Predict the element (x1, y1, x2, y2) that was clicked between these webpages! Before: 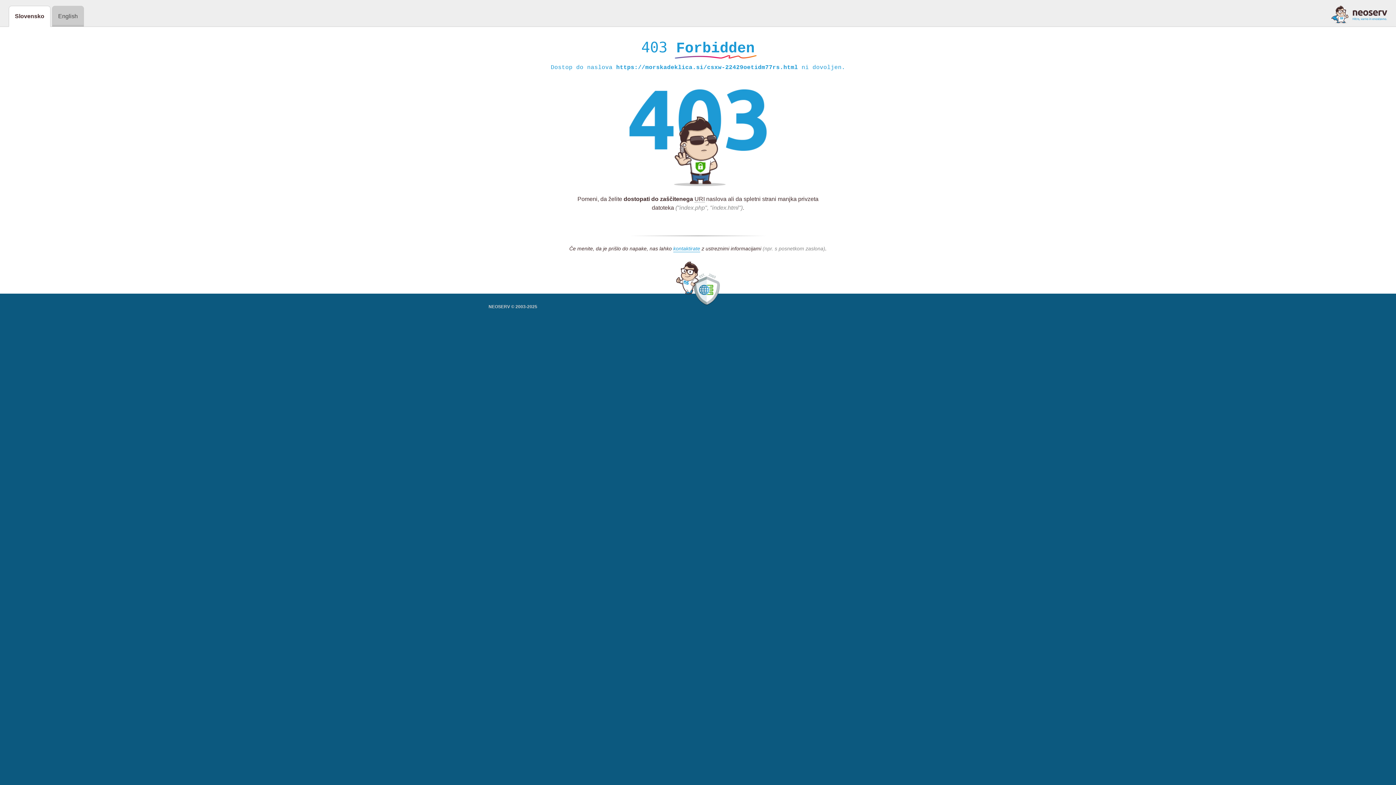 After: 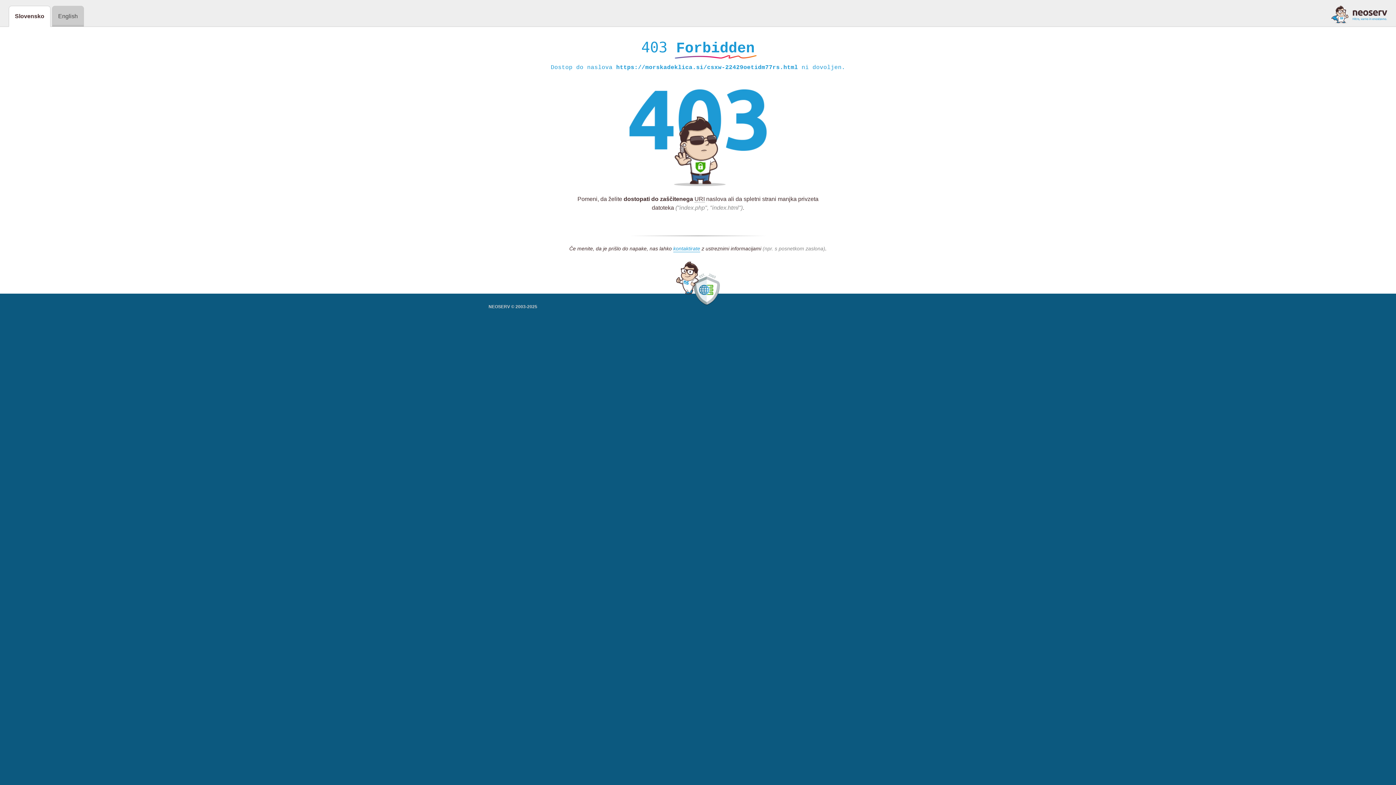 Action: bbox: (1331, 5, 1387, 23)